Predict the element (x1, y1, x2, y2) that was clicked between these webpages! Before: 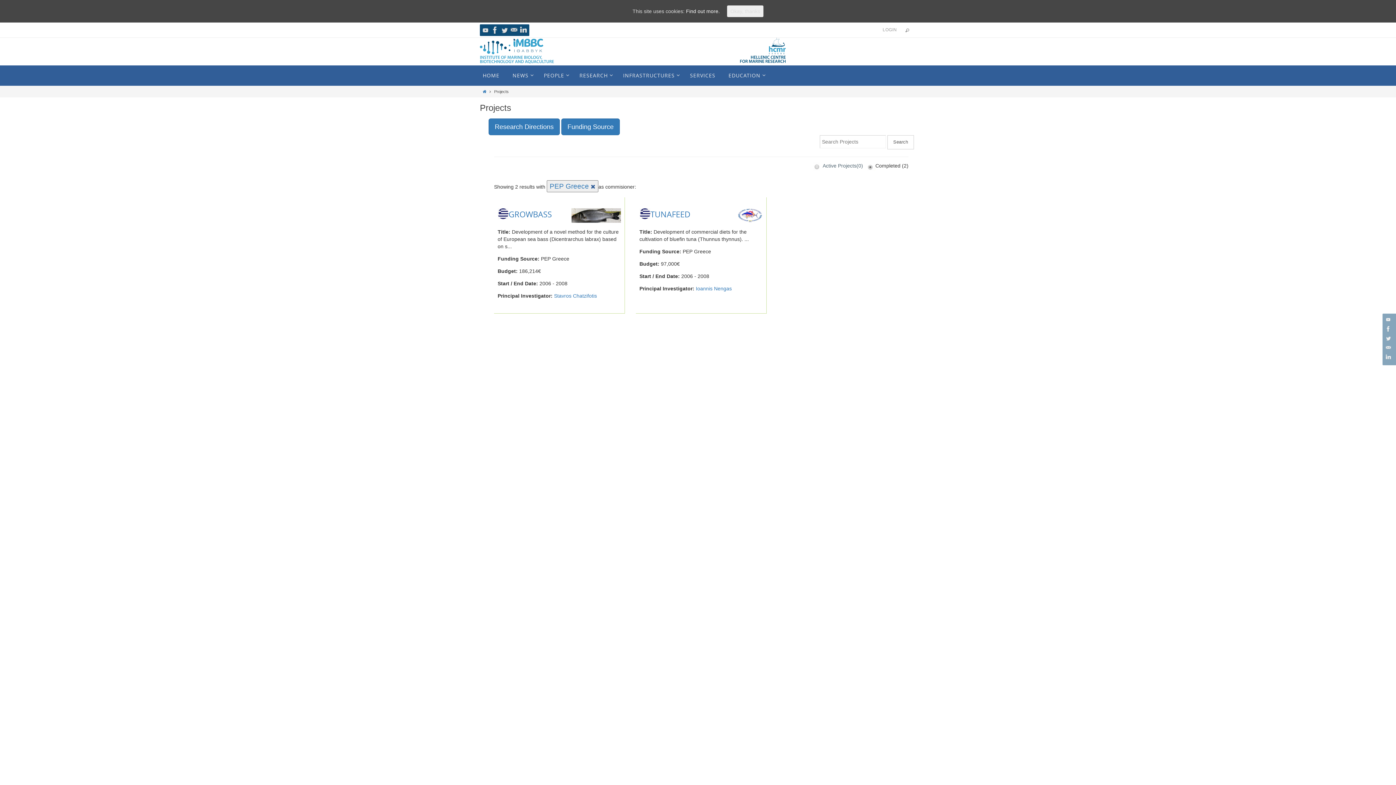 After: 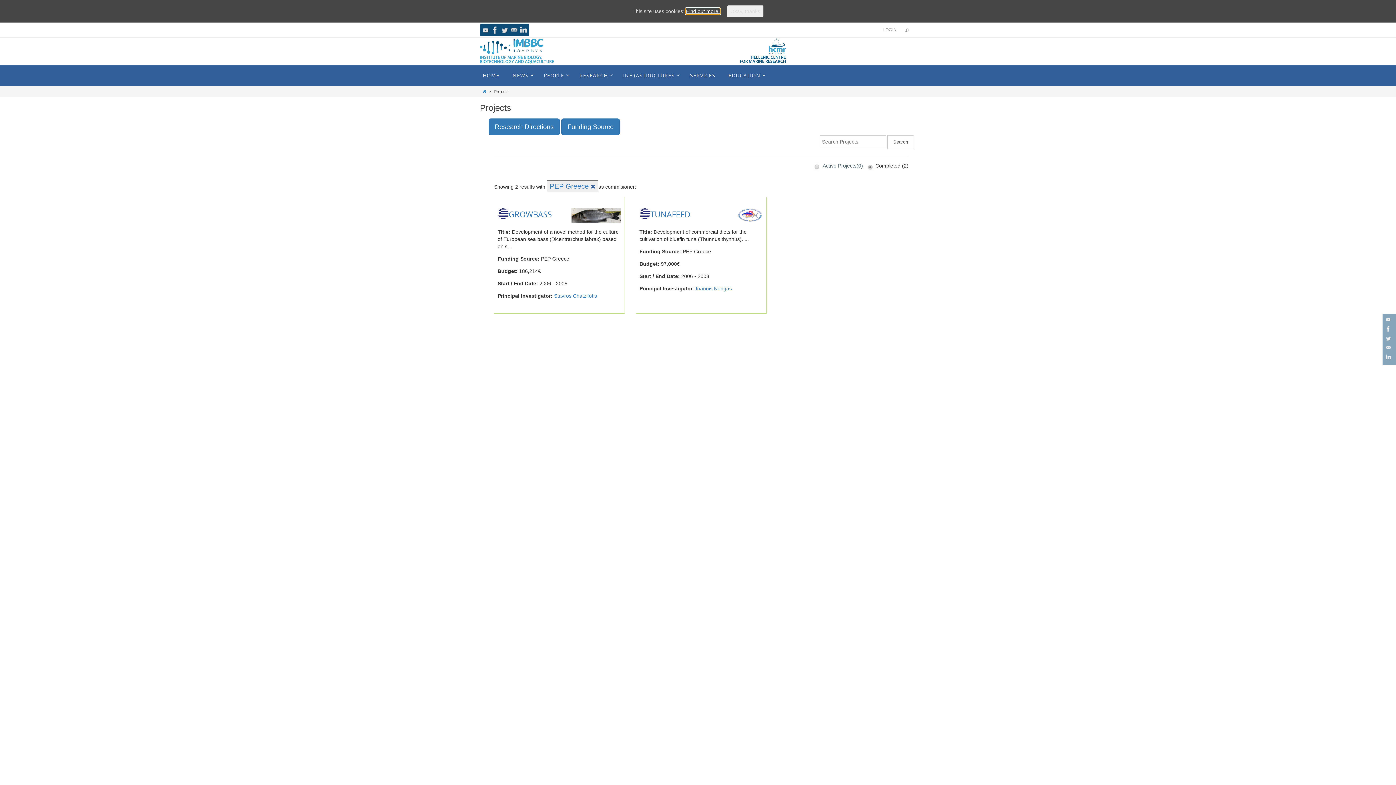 Action: label: Find out more. bbox: (686, 8, 720, 14)